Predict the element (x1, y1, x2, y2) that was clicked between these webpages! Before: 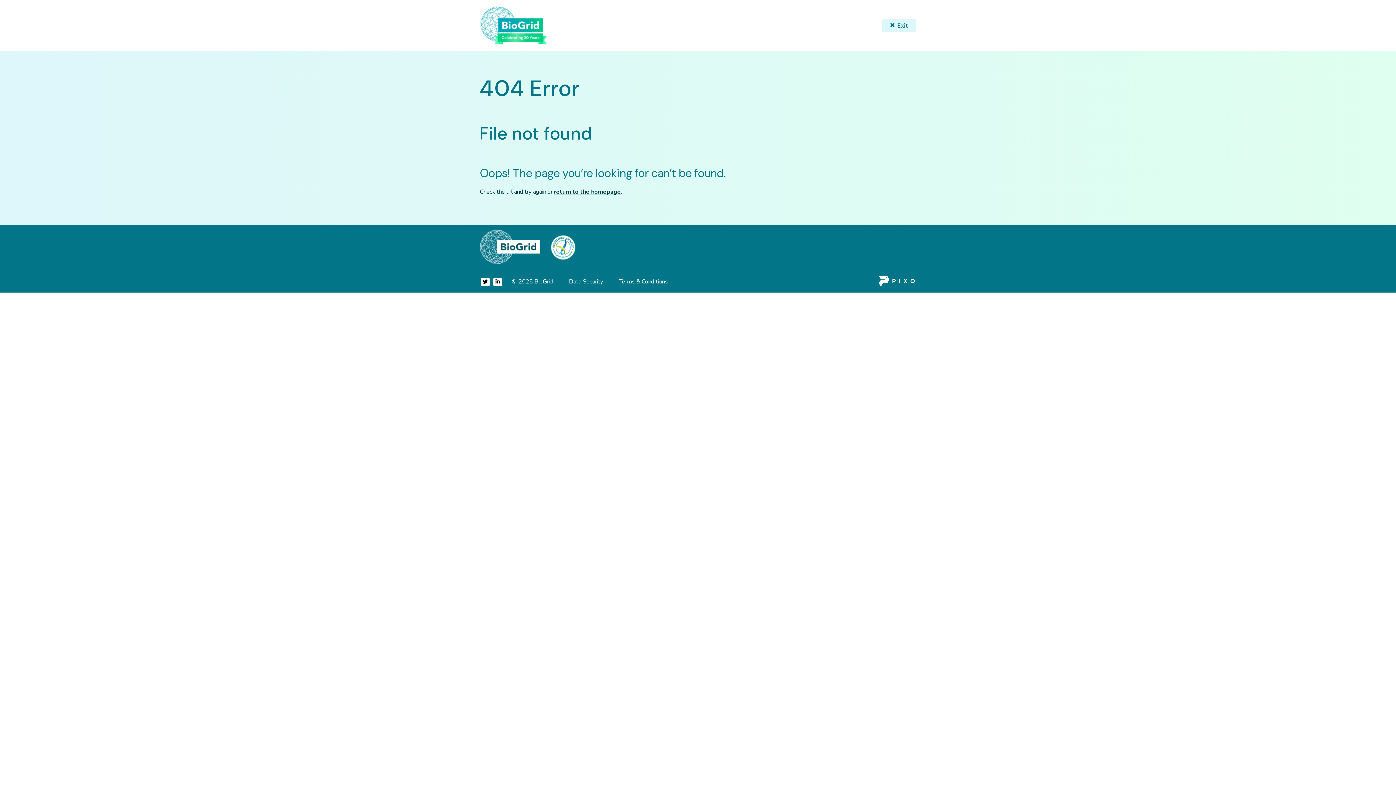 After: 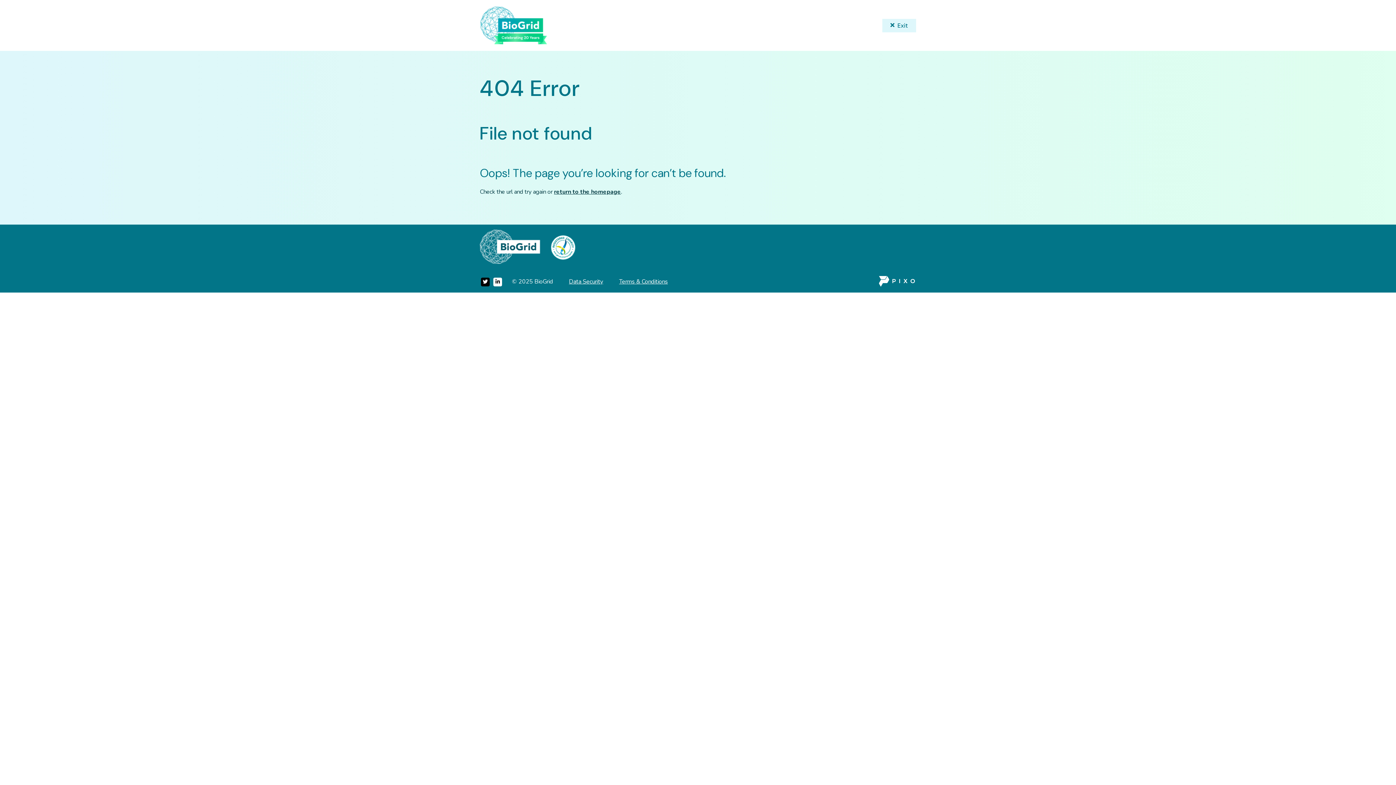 Action: bbox: (481, 277, 489, 286)